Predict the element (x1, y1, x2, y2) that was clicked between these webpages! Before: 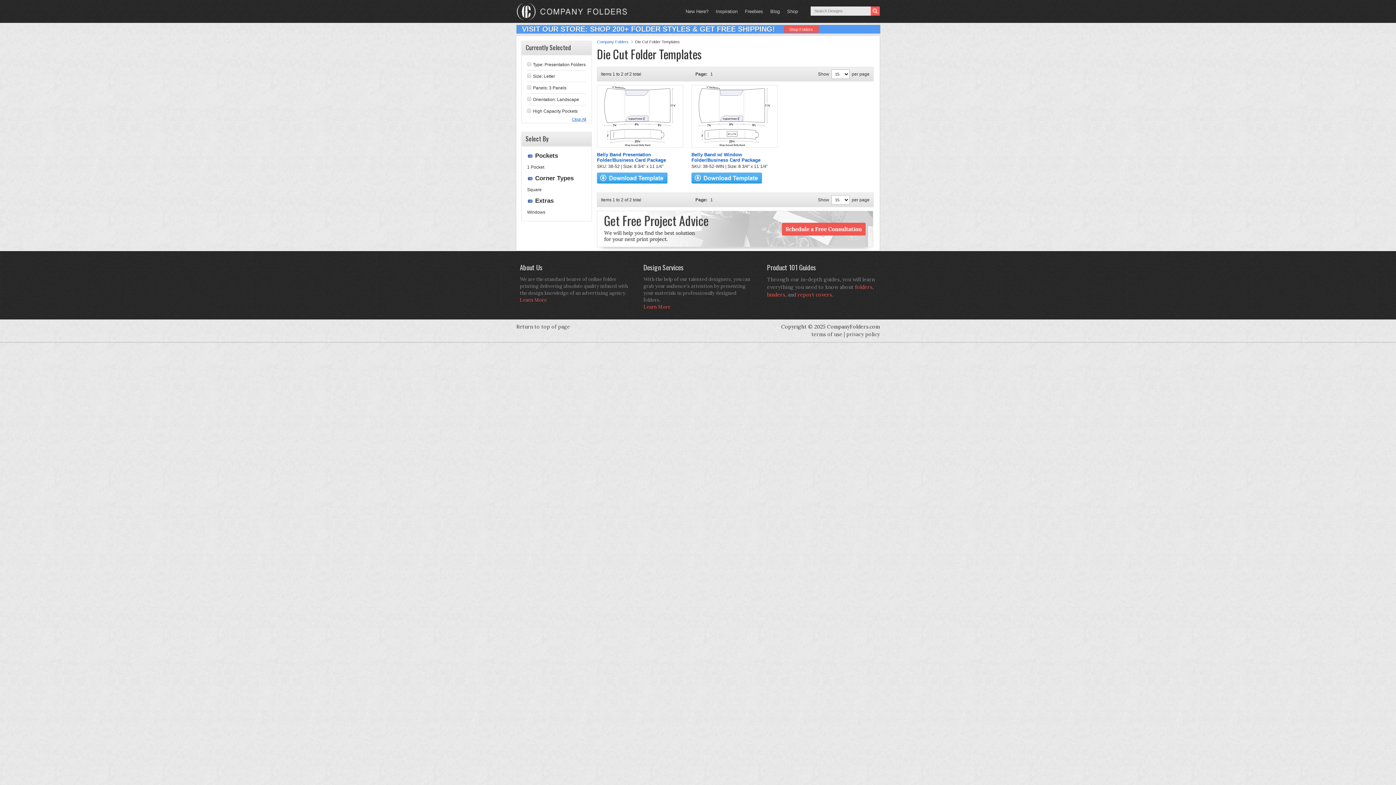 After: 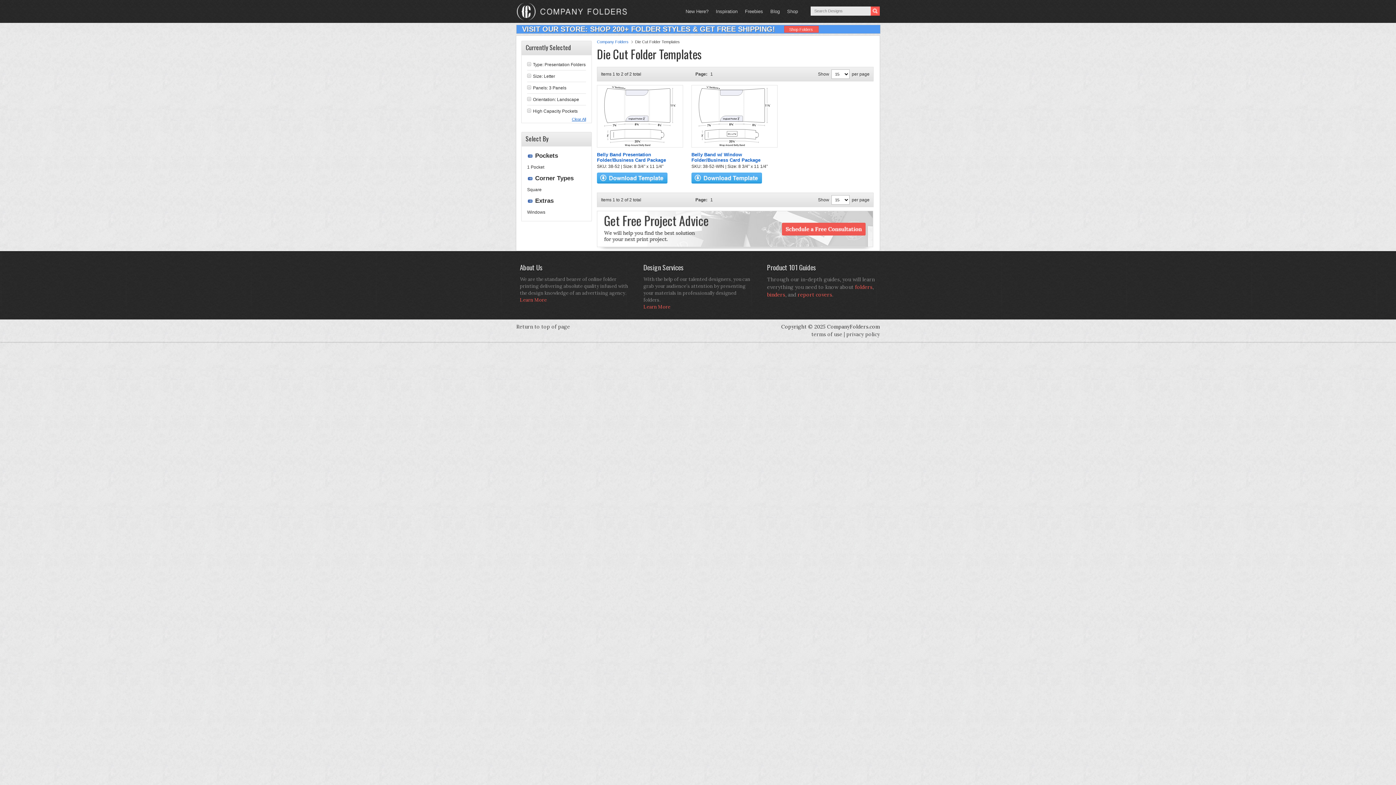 Action: bbox: (597, 152, 666, 162) label: Belly Band Presentation Folder/Business Card Package